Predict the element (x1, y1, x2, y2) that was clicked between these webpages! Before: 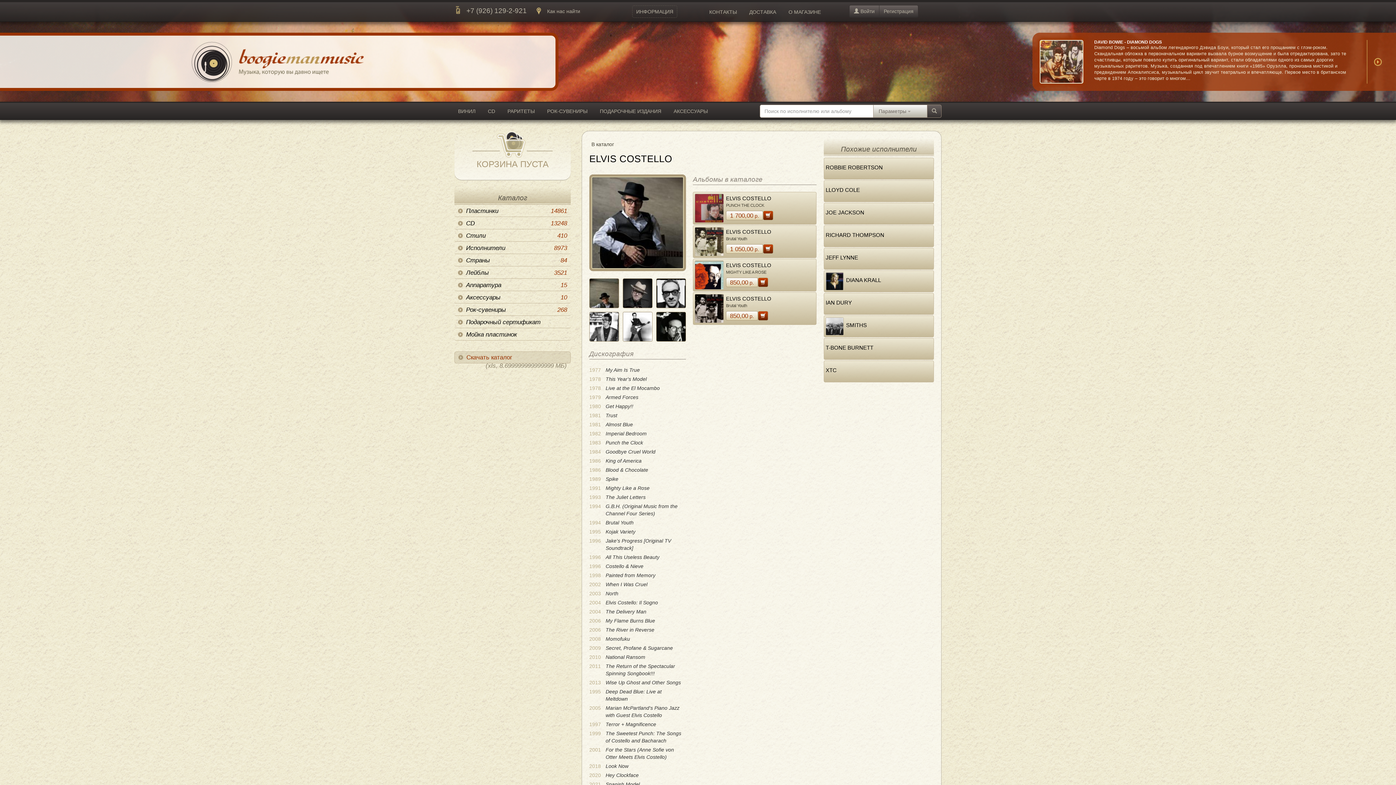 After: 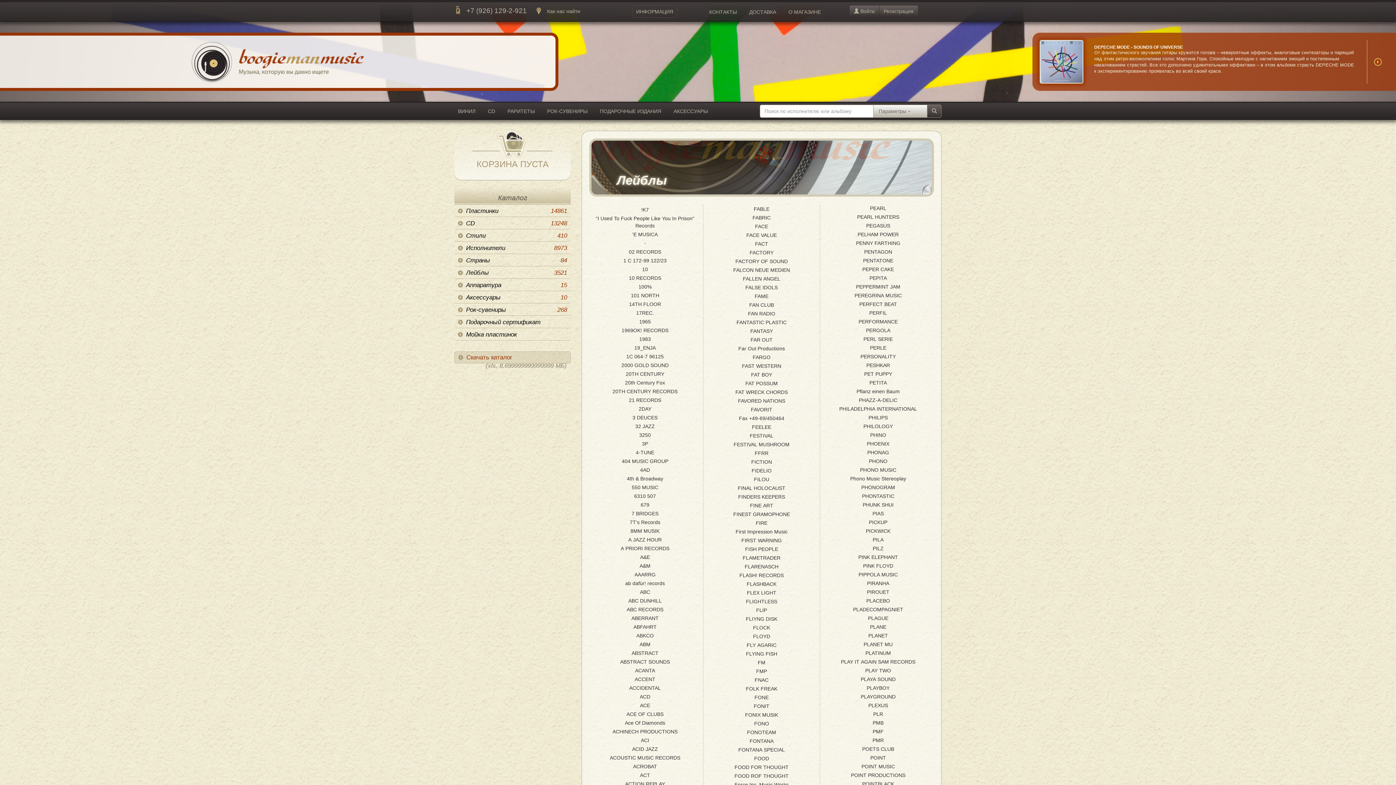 Action: label: Лейблы
3521 bbox: (454, 267, 570, 278)